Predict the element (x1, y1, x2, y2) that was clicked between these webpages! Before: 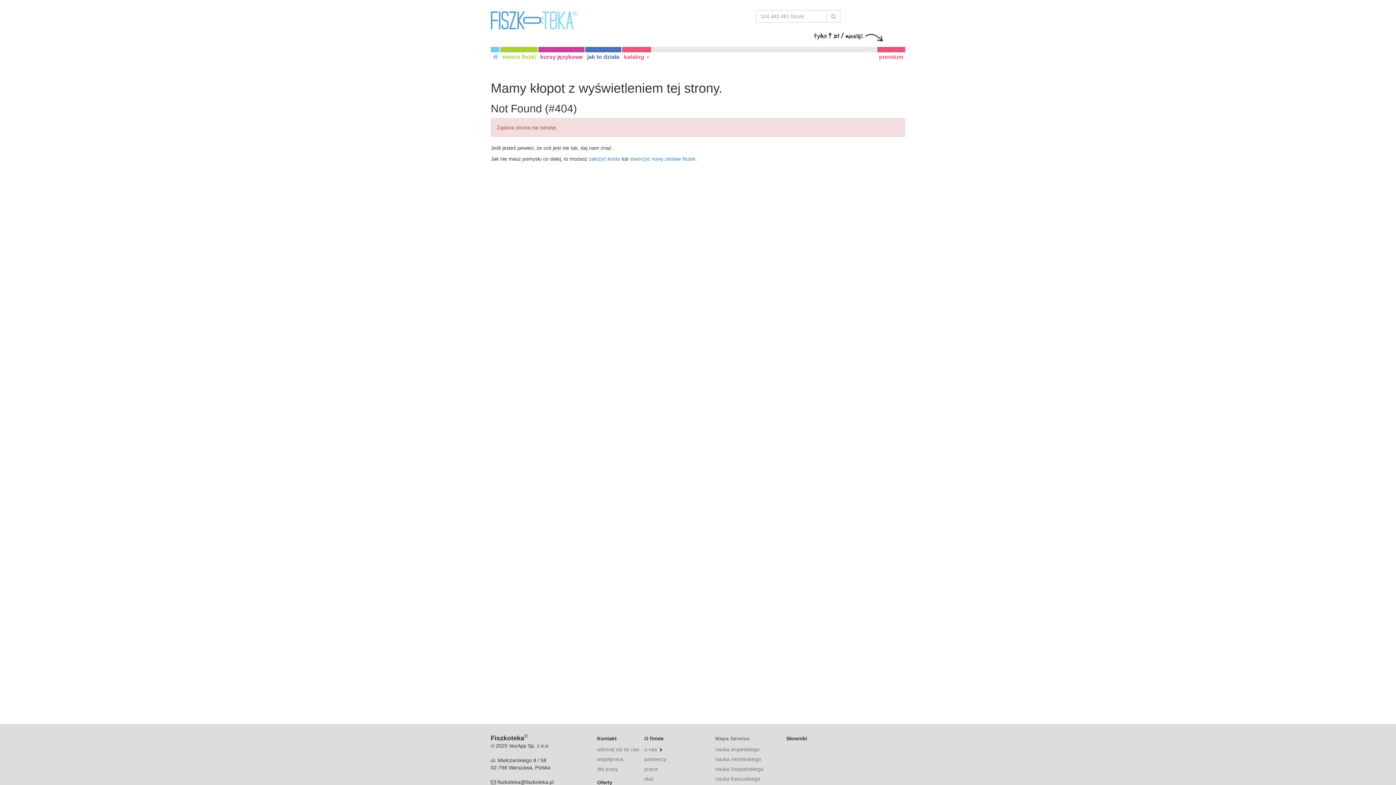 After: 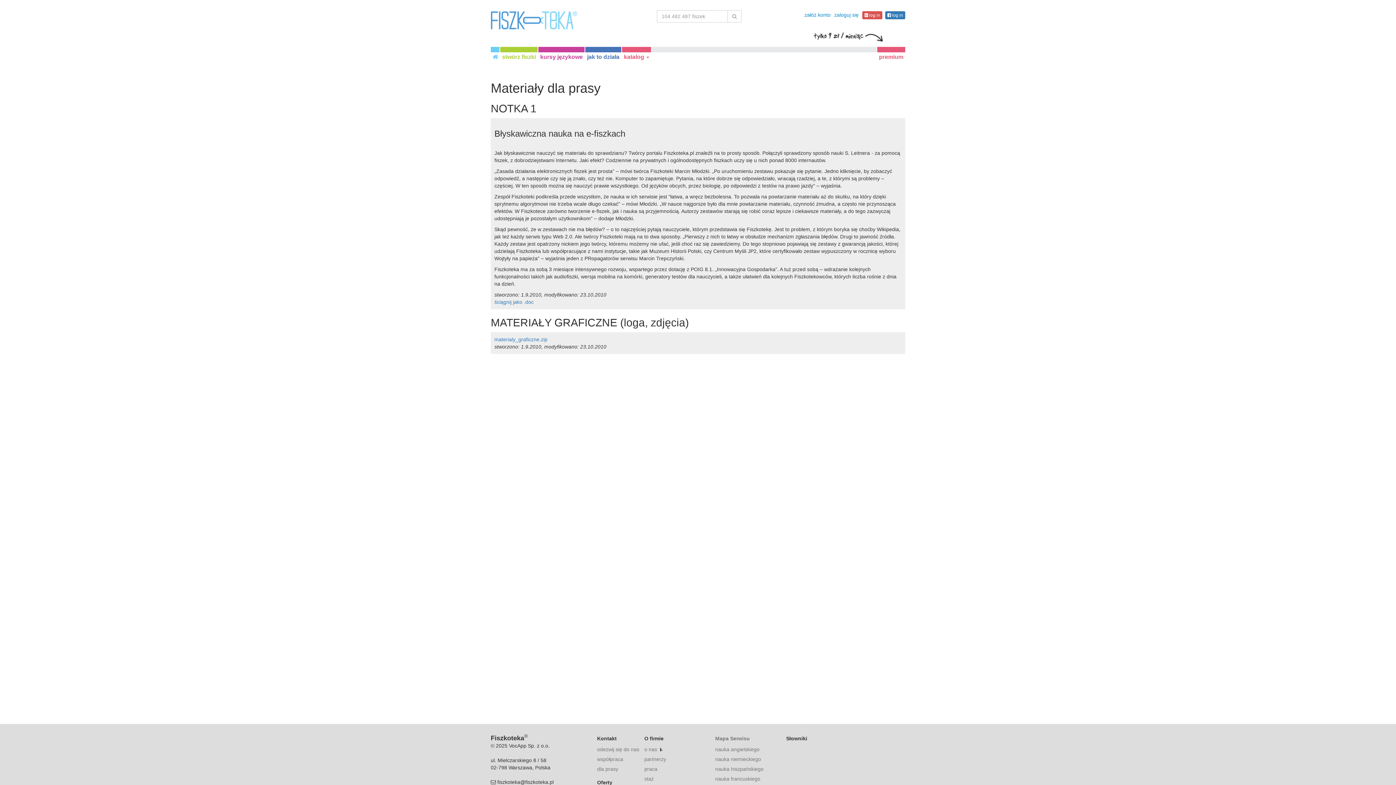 Action: bbox: (597, 766, 618, 772) label: dla prasy